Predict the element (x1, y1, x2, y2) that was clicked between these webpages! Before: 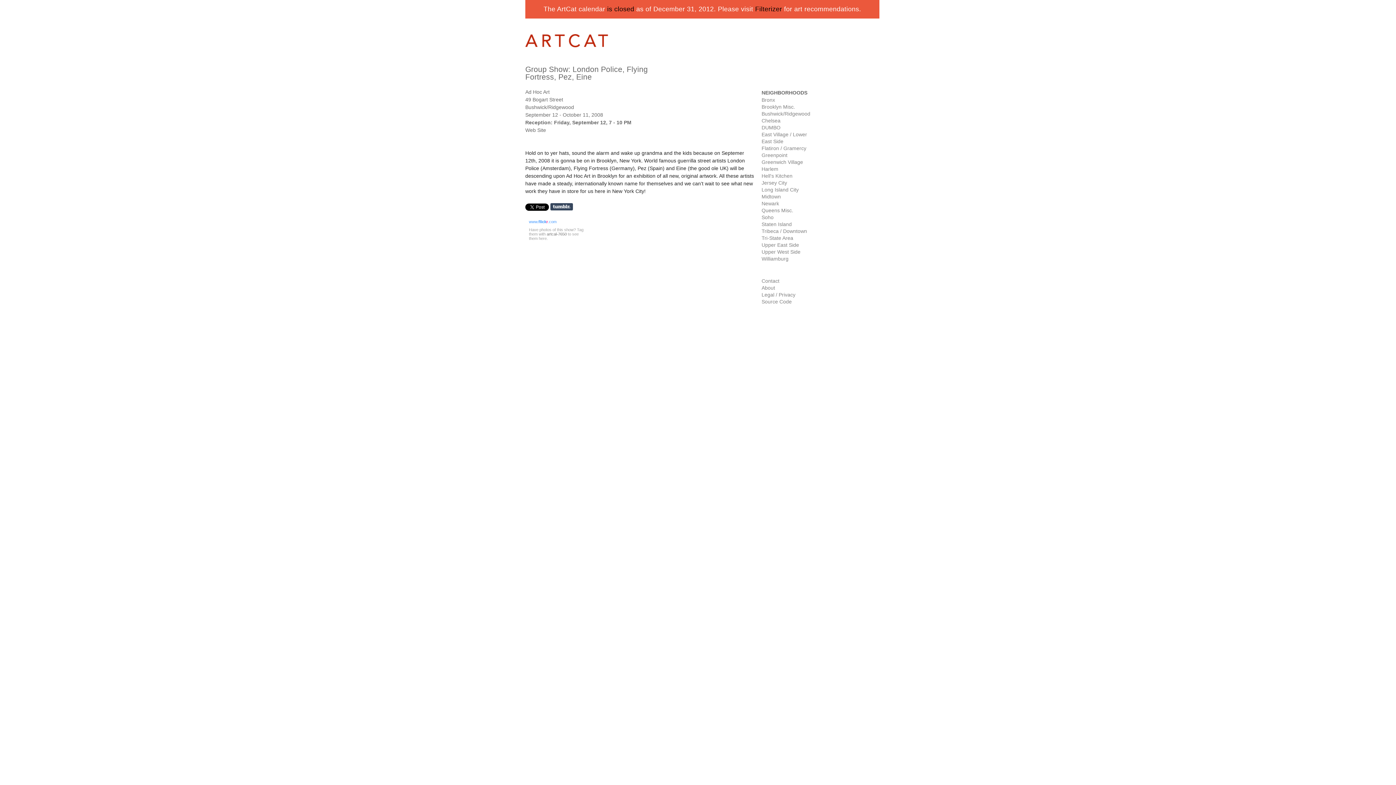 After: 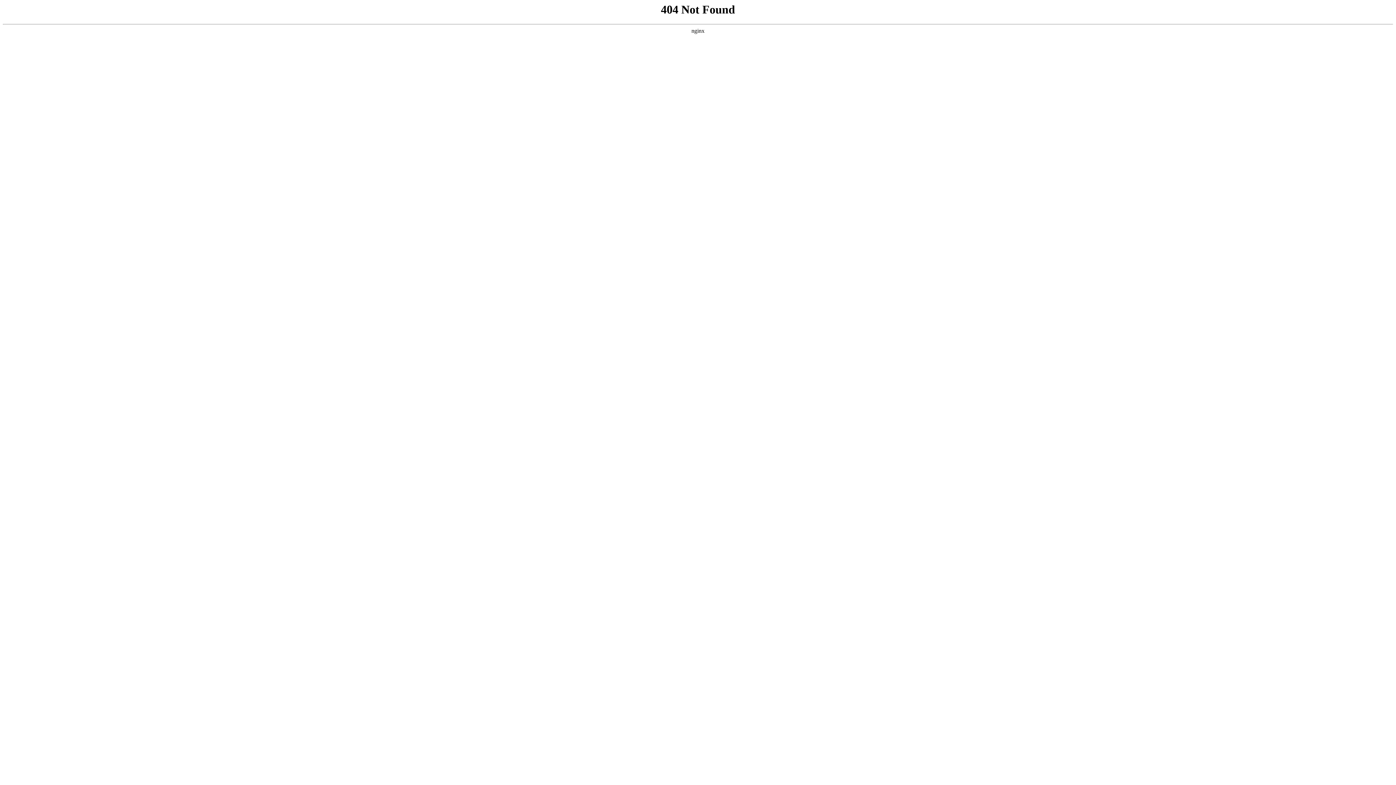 Action: bbox: (607, 5, 634, 12) label: is closed